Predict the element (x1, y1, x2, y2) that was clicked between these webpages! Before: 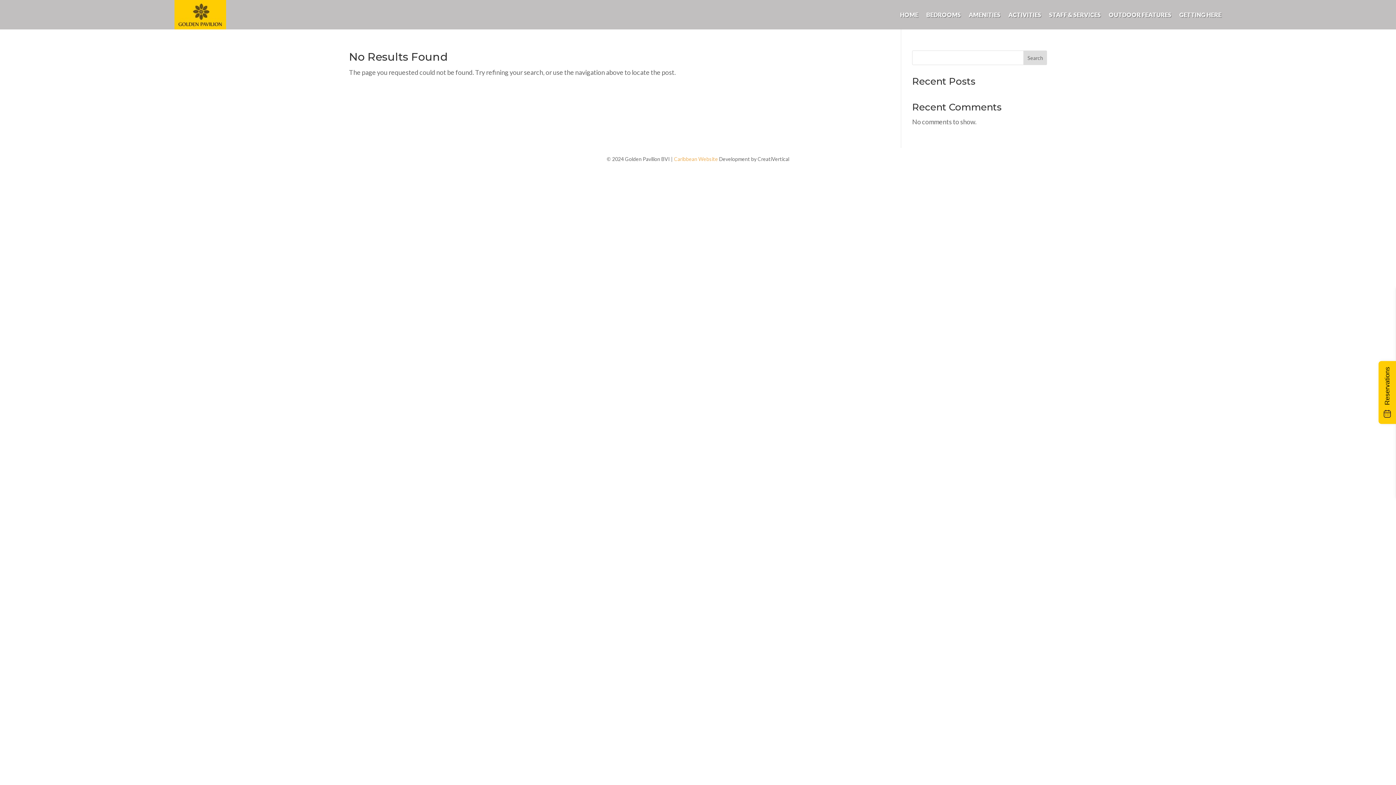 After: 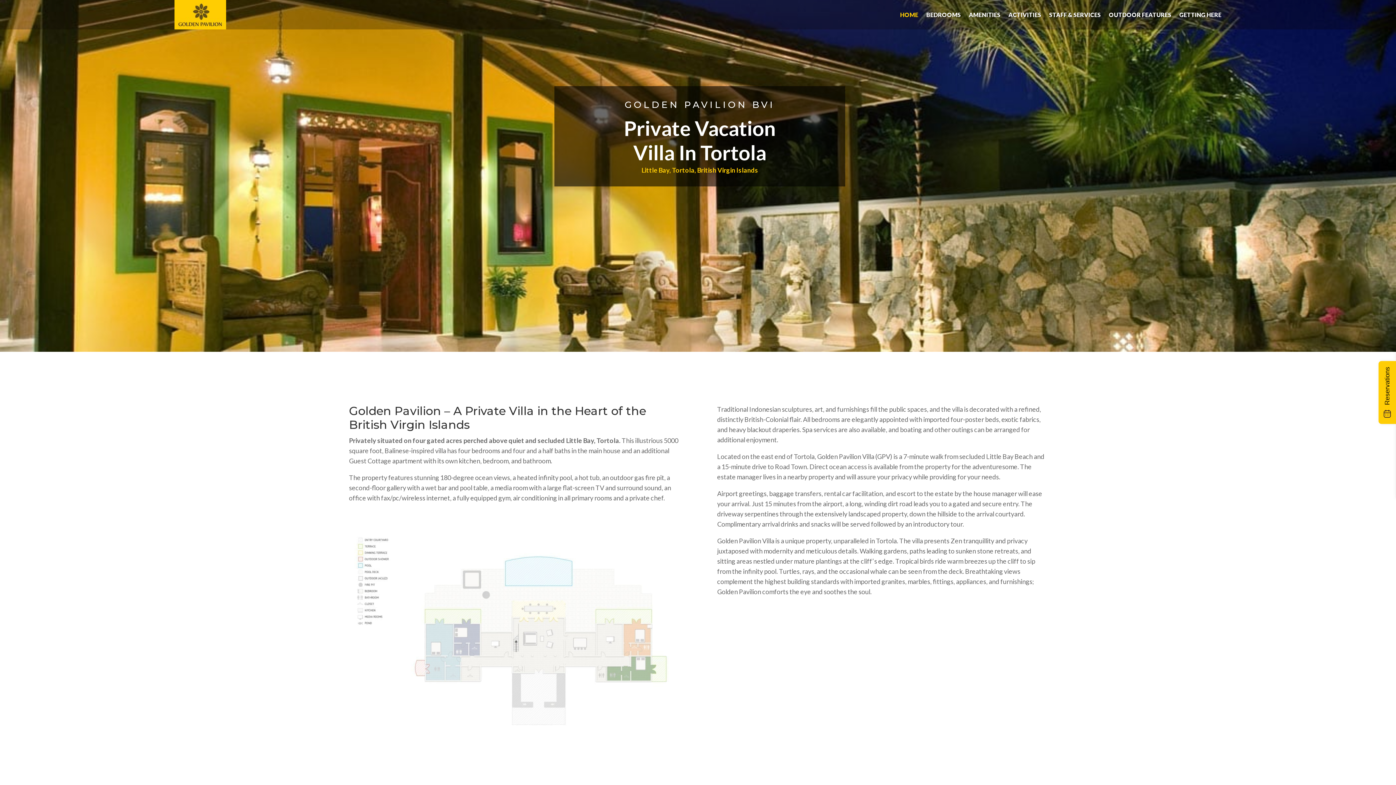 Action: label: HOME bbox: (900, 0, 918, 29)